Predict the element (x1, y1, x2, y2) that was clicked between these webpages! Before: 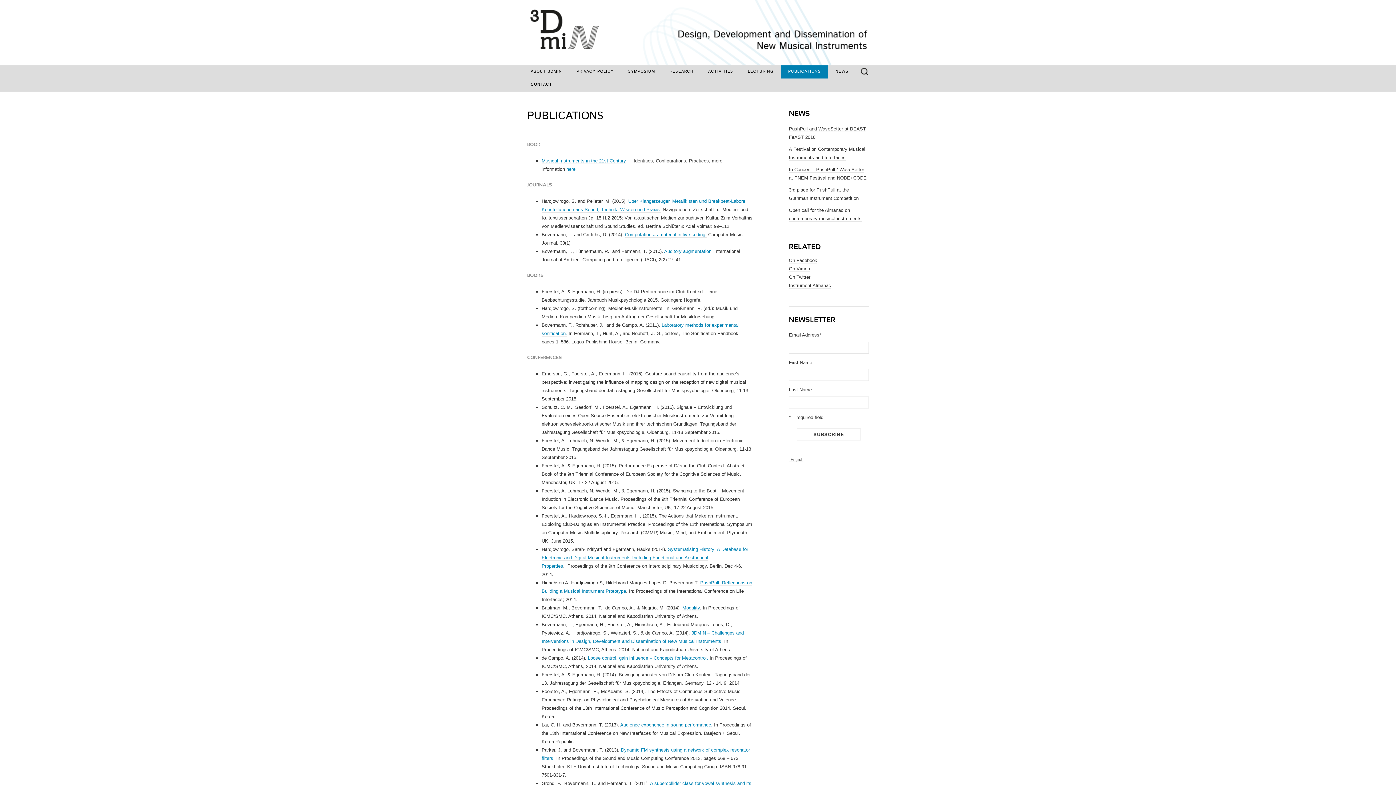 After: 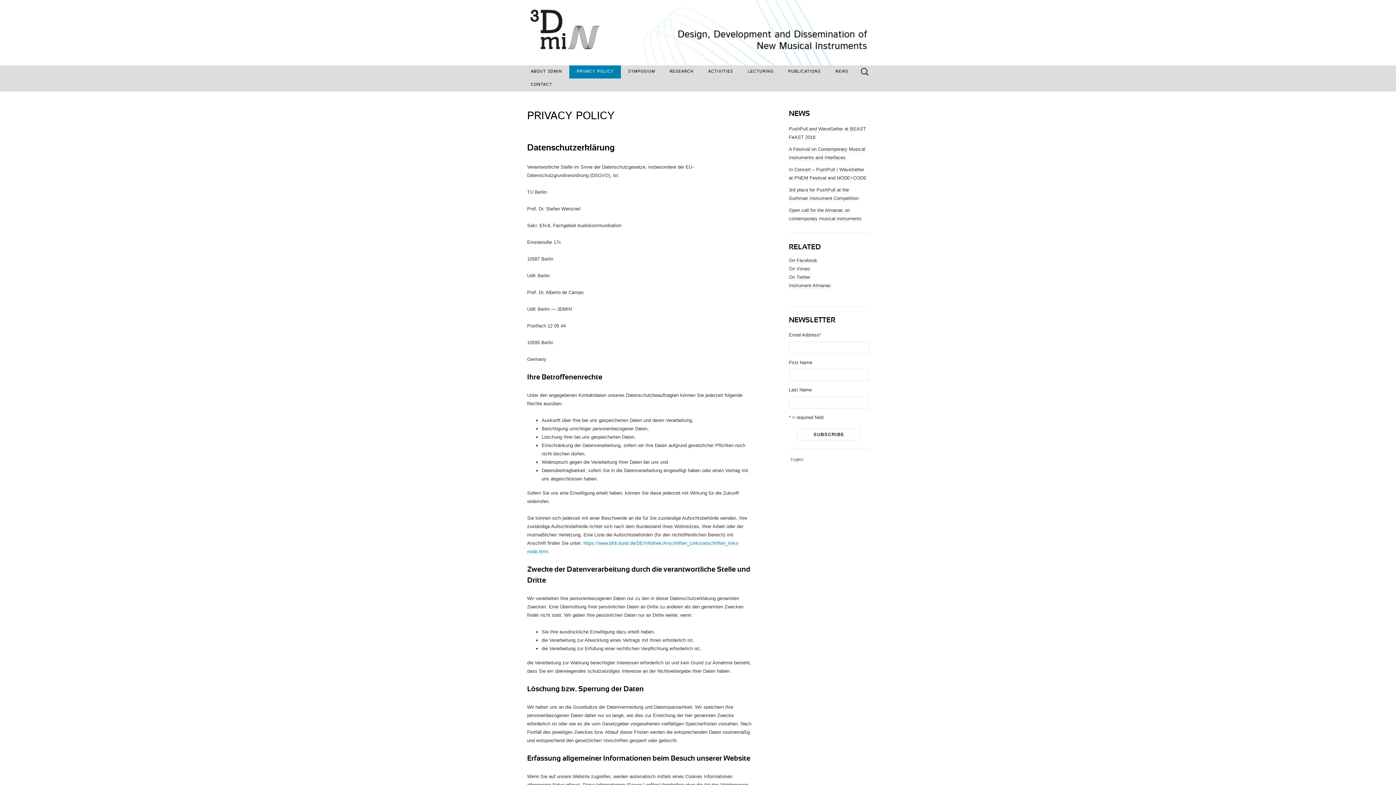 Action: bbox: (569, 65, 621, 78) label: PRIVACY POLICY